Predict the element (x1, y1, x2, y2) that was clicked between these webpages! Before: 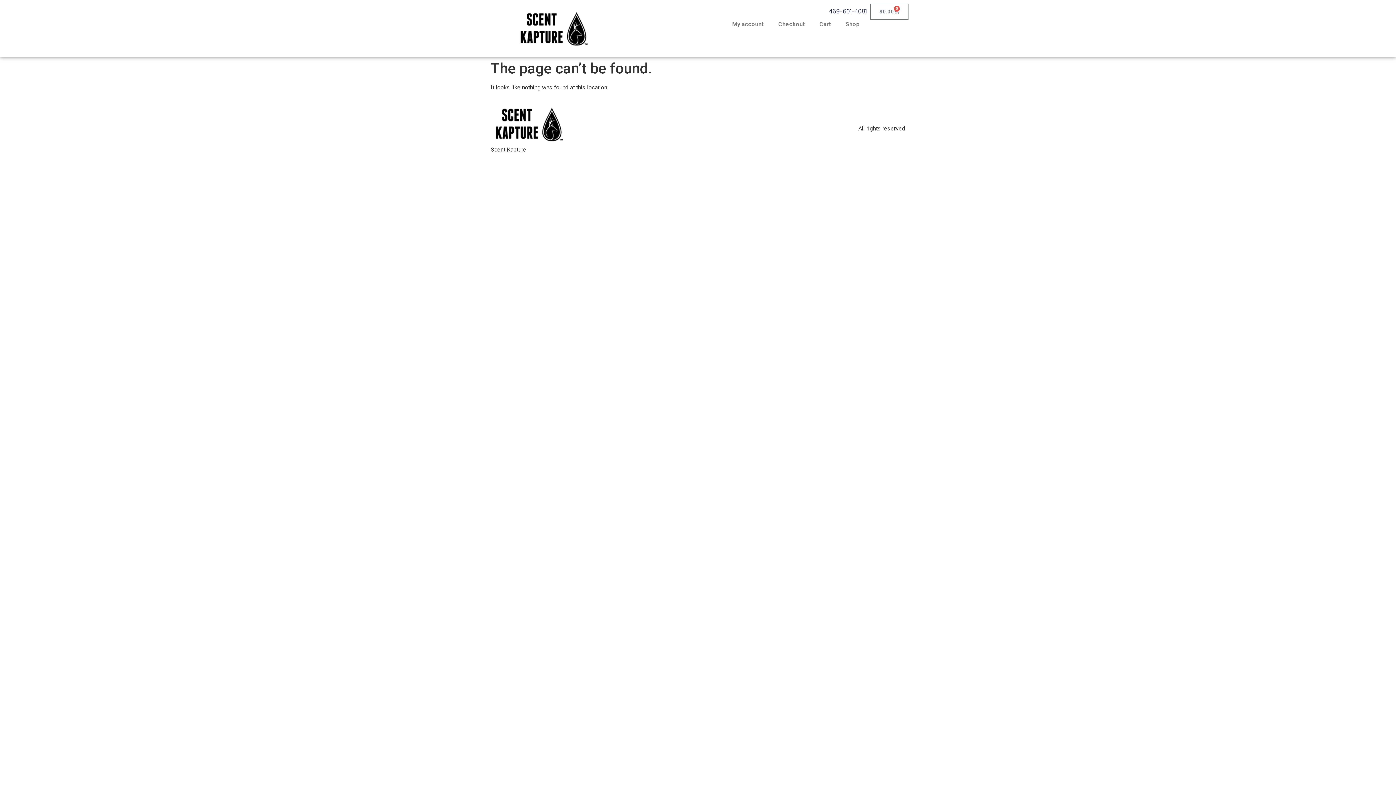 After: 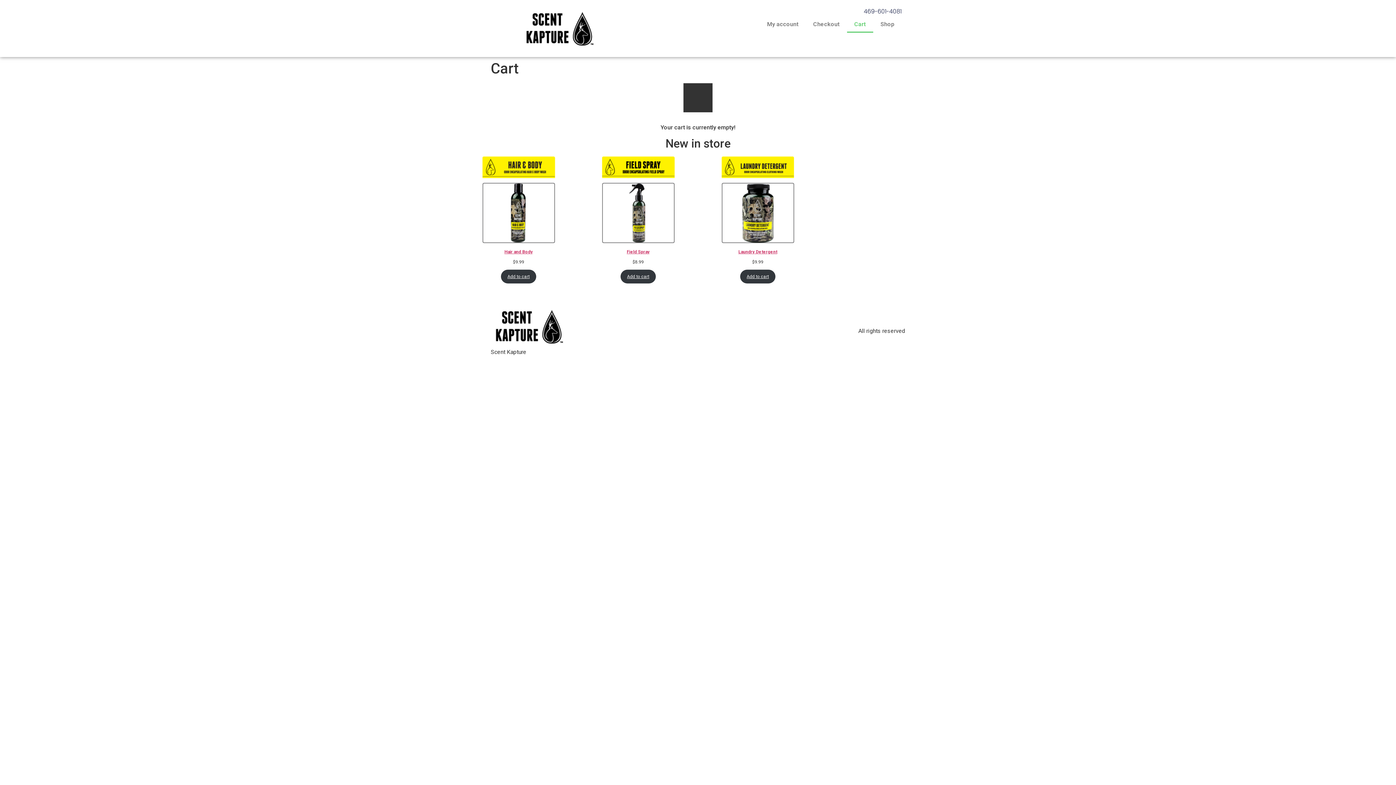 Action: label: Checkout bbox: (771, 16, 812, 32)